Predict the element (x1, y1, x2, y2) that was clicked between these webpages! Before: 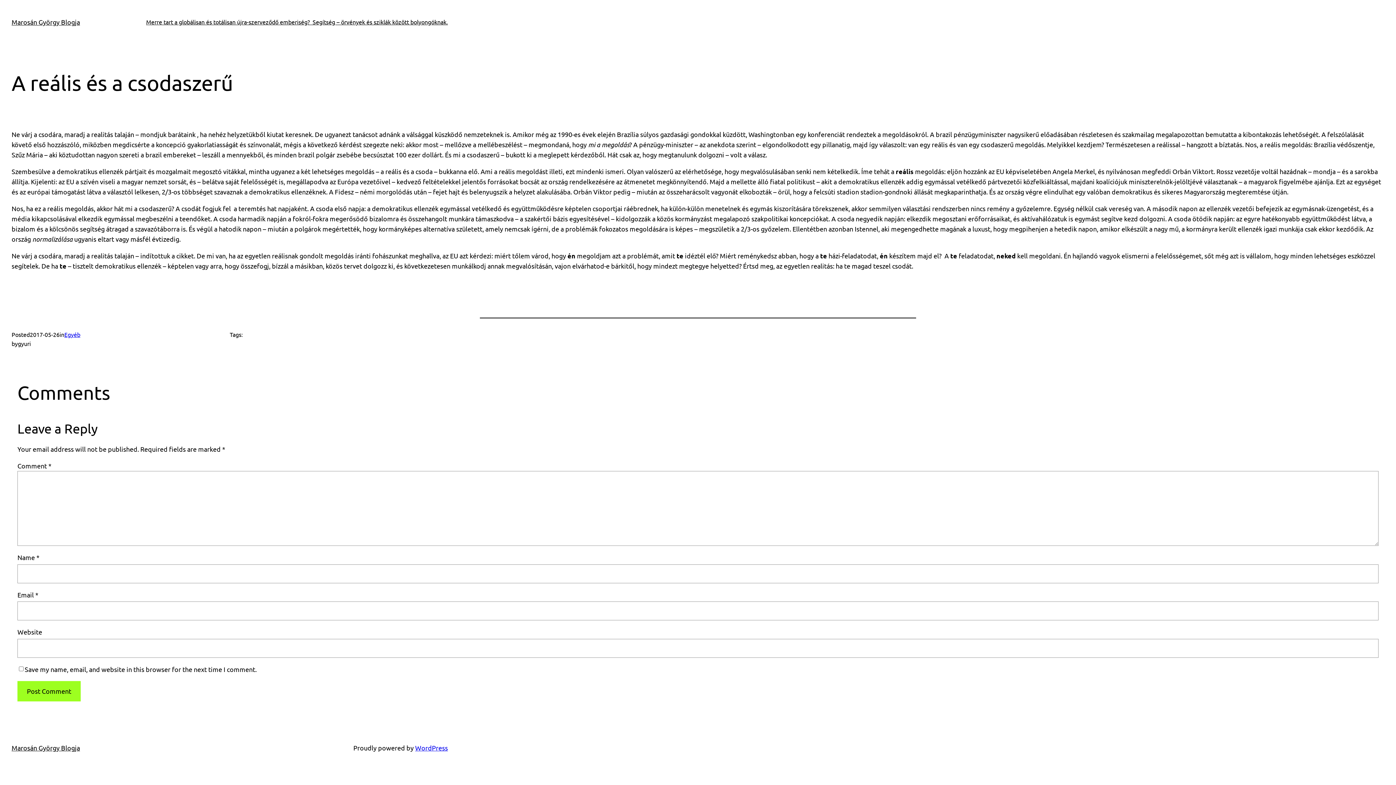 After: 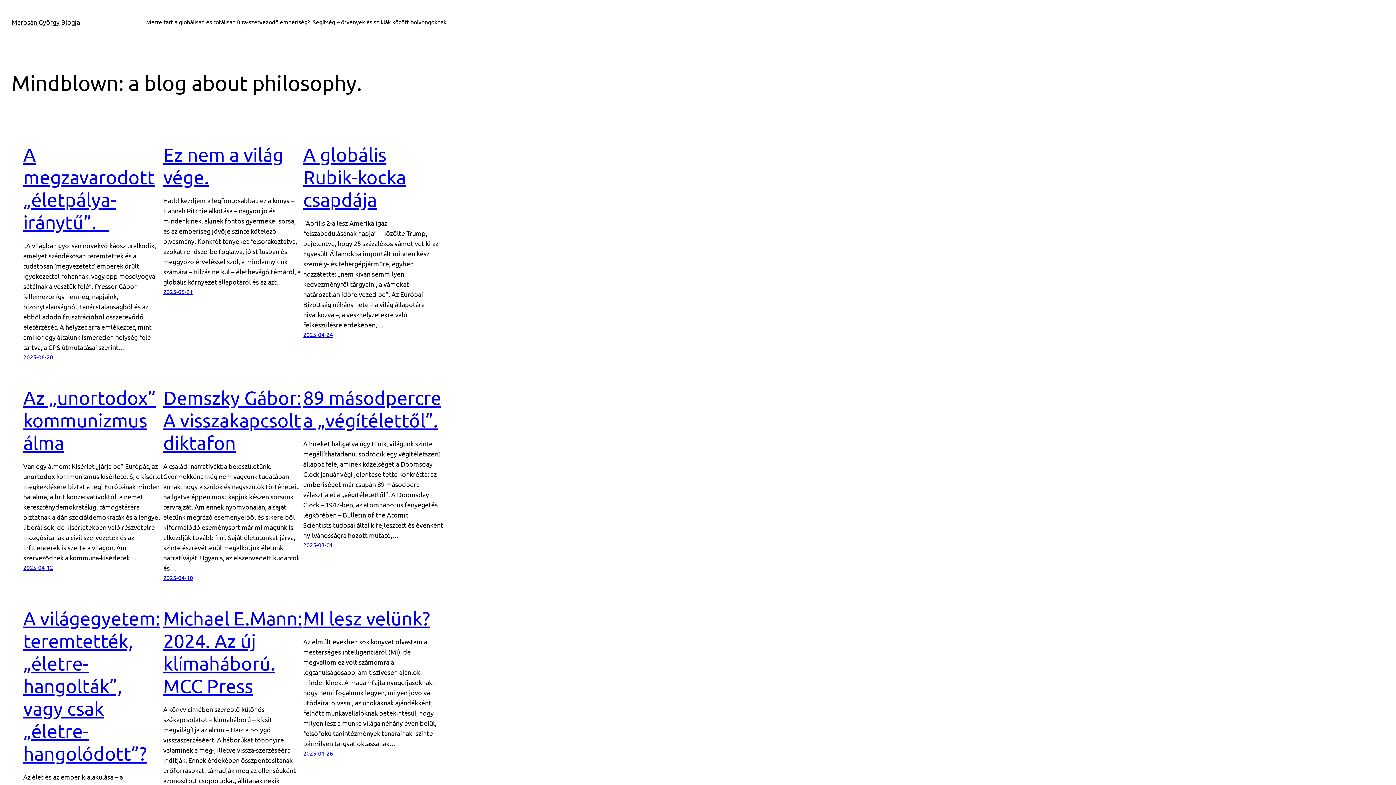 Action: bbox: (11, 744, 80, 752) label: Marosán György Blogja